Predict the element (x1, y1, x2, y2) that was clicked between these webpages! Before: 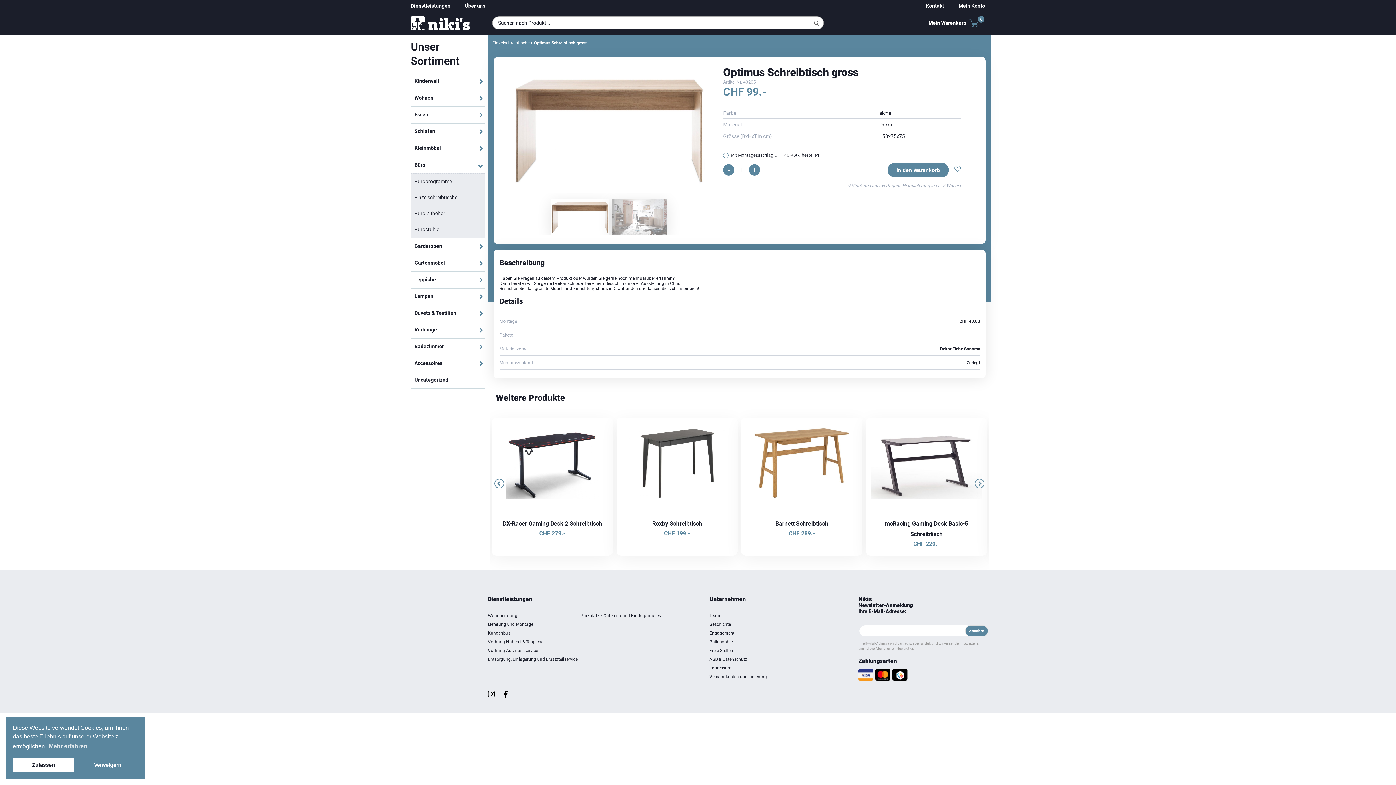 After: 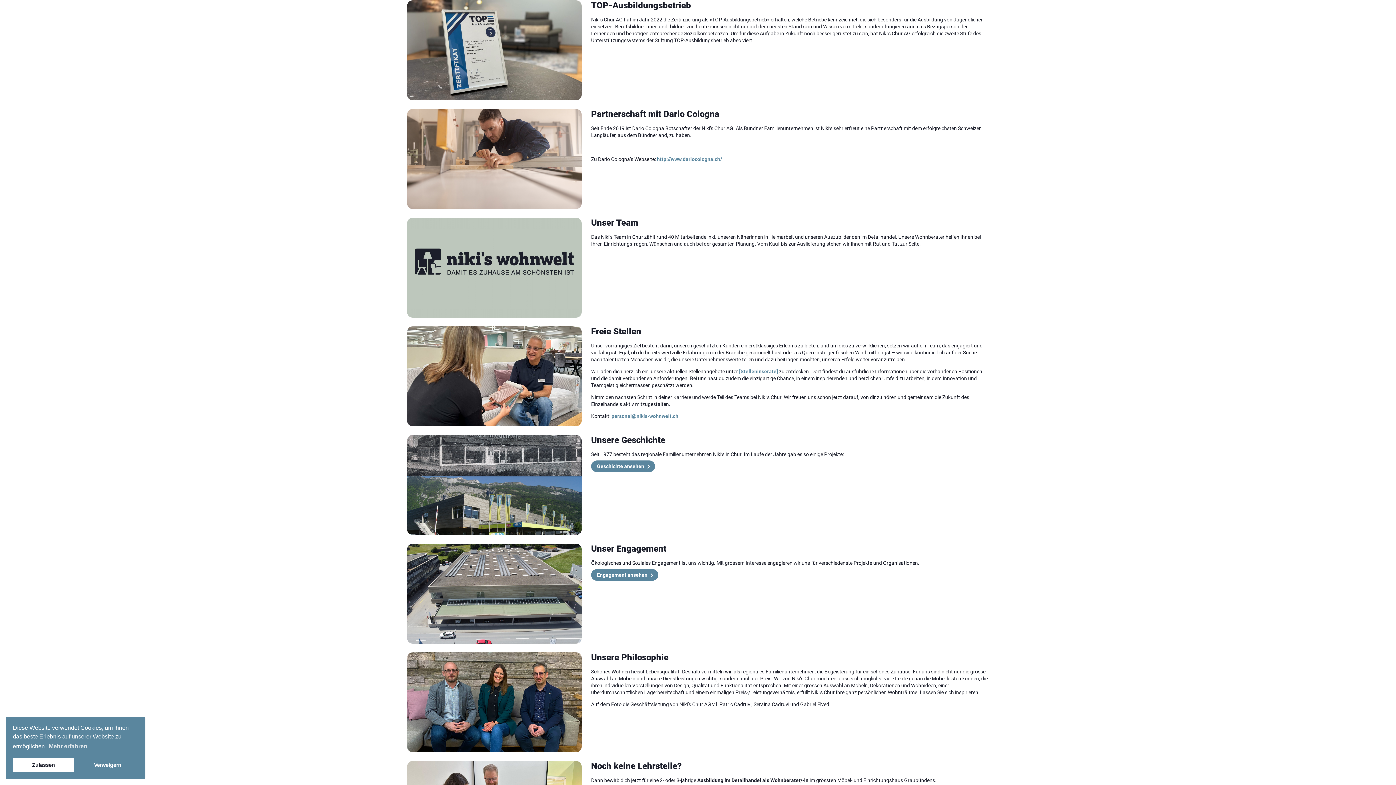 Action: label: Team bbox: (709, 611, 785, 620)